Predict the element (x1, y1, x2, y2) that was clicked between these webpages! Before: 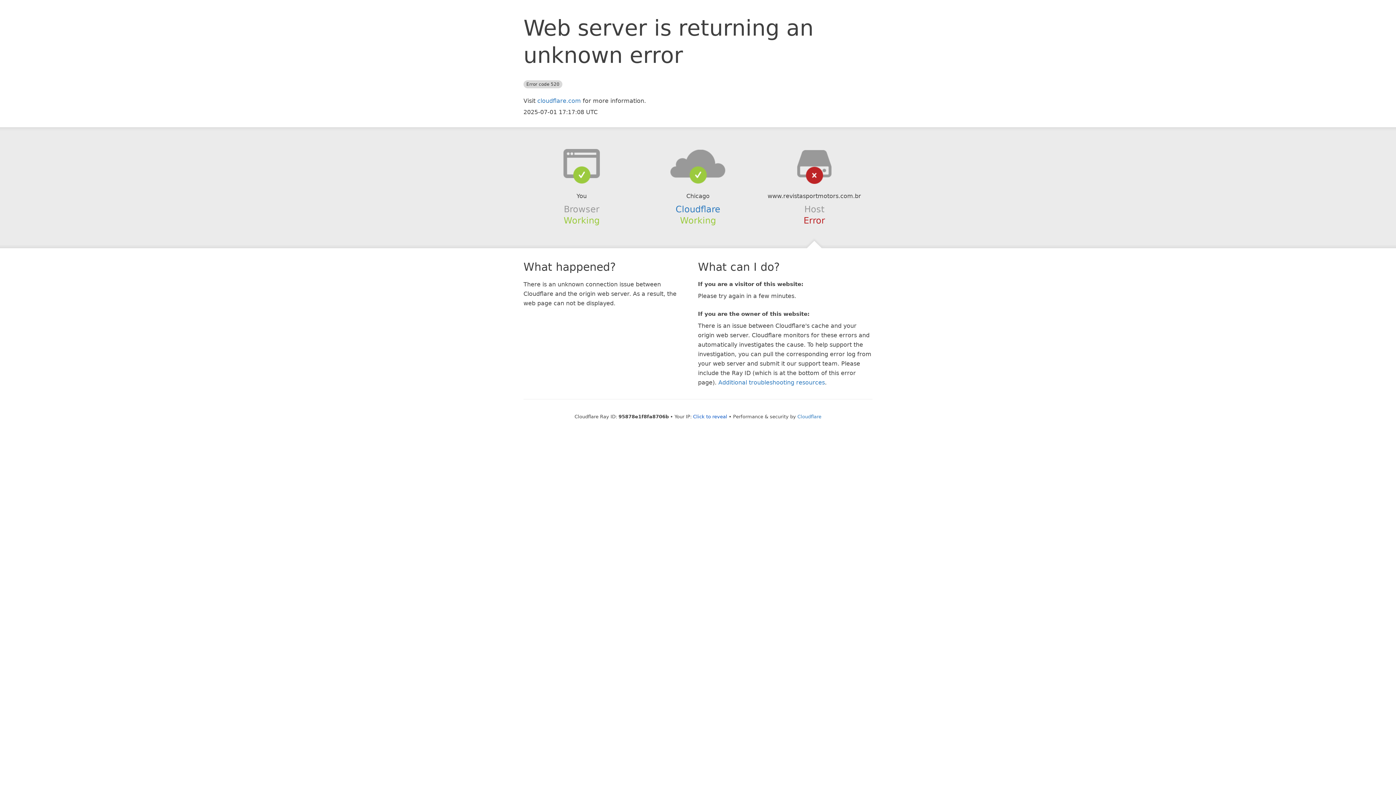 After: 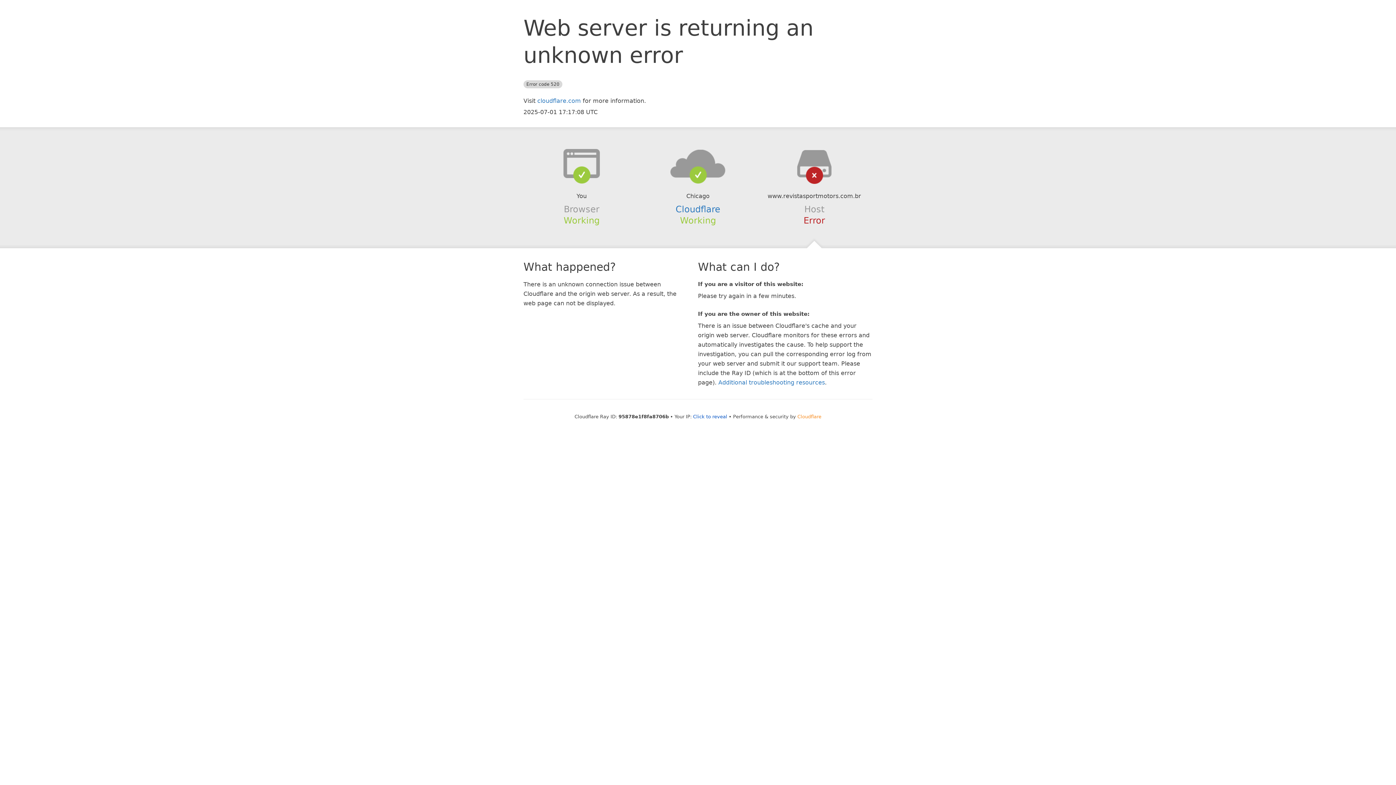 Action: bbox: (797, 414, 821, 419) label: Cloudflare